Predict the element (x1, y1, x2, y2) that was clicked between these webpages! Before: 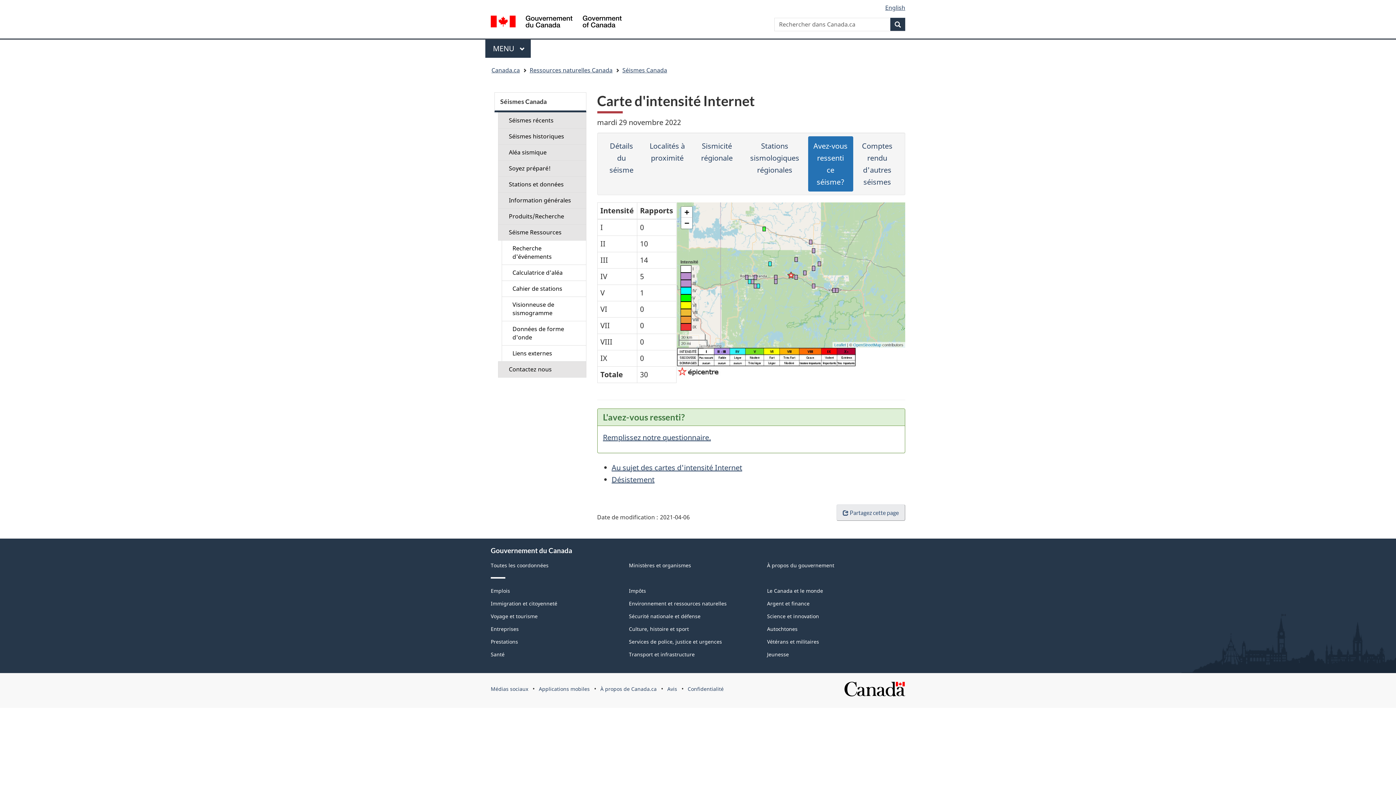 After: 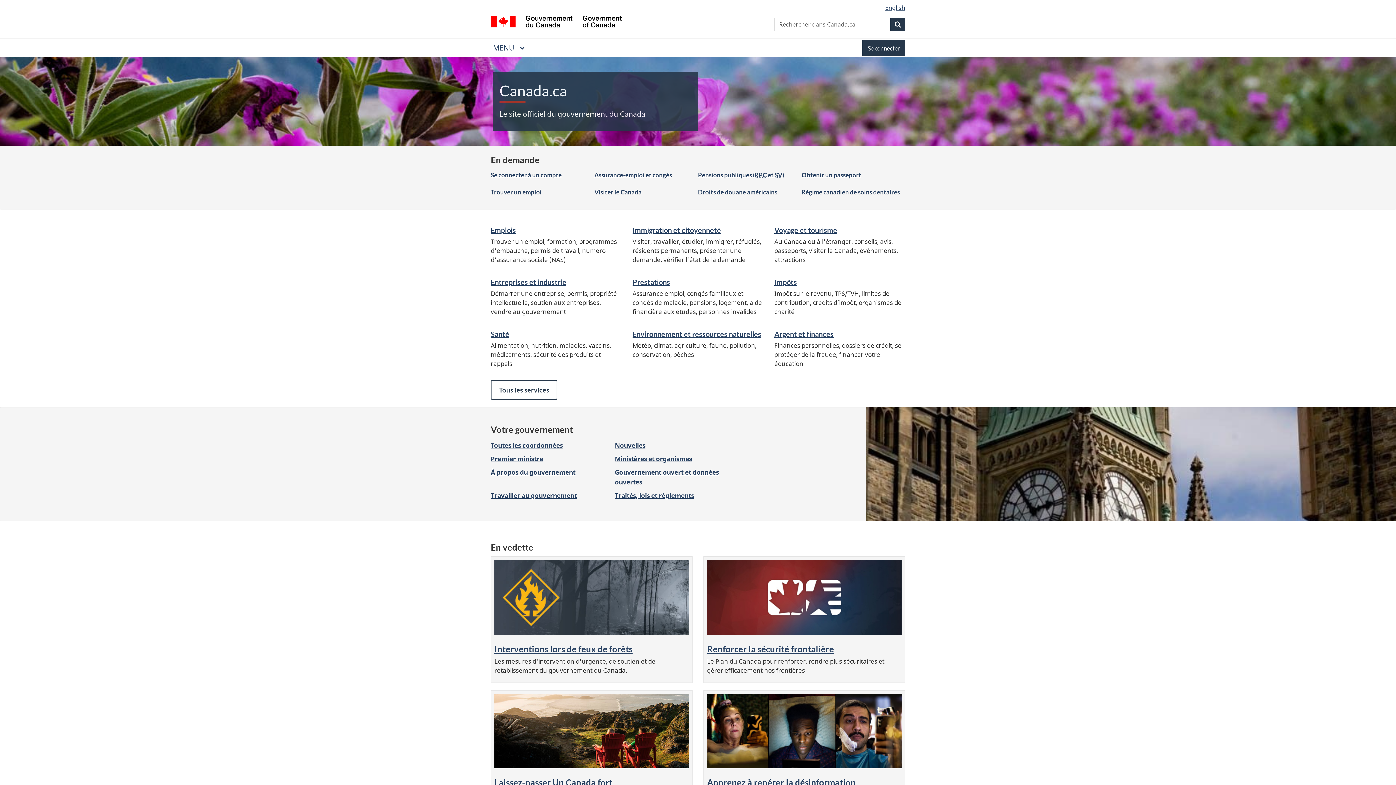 Action: bbox: (491, 64, 520, 76) label: Canada.ca